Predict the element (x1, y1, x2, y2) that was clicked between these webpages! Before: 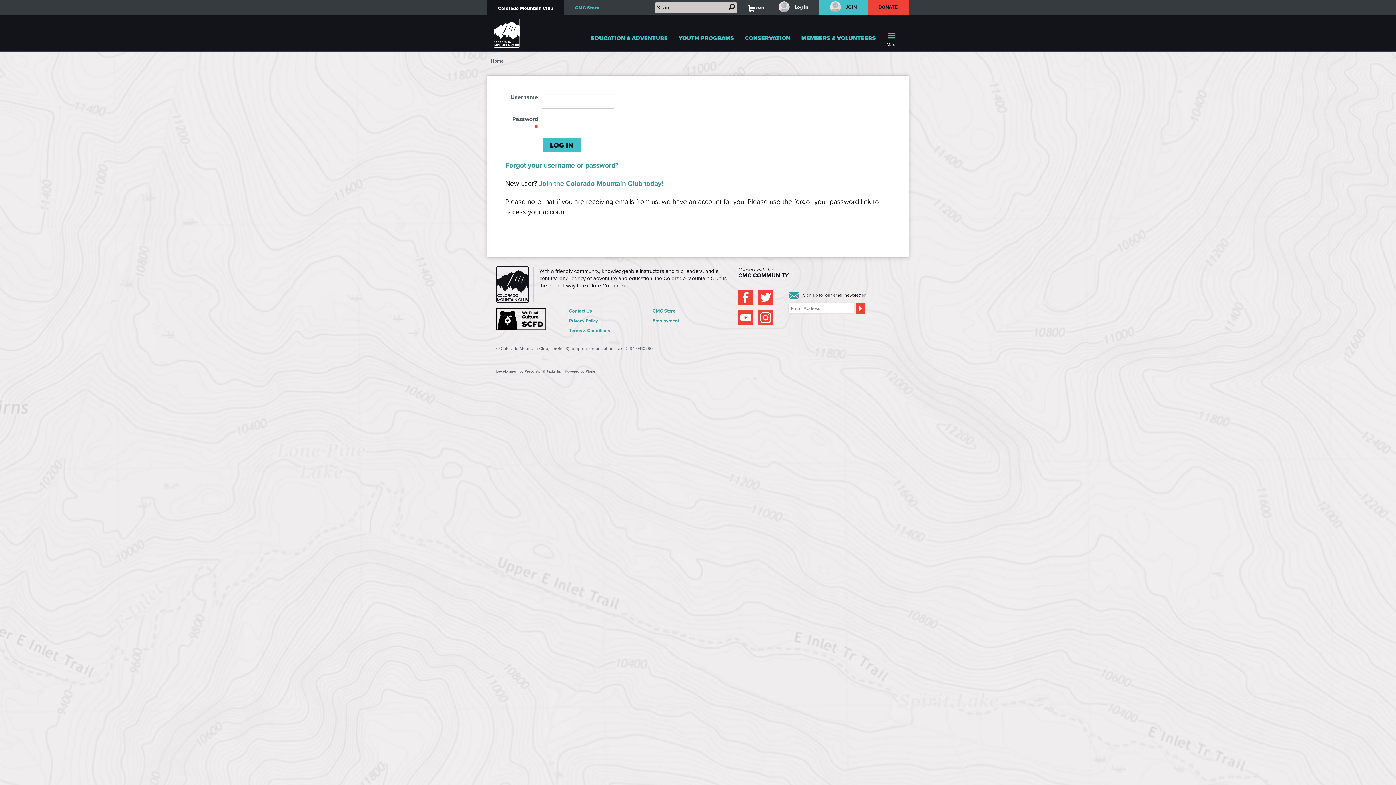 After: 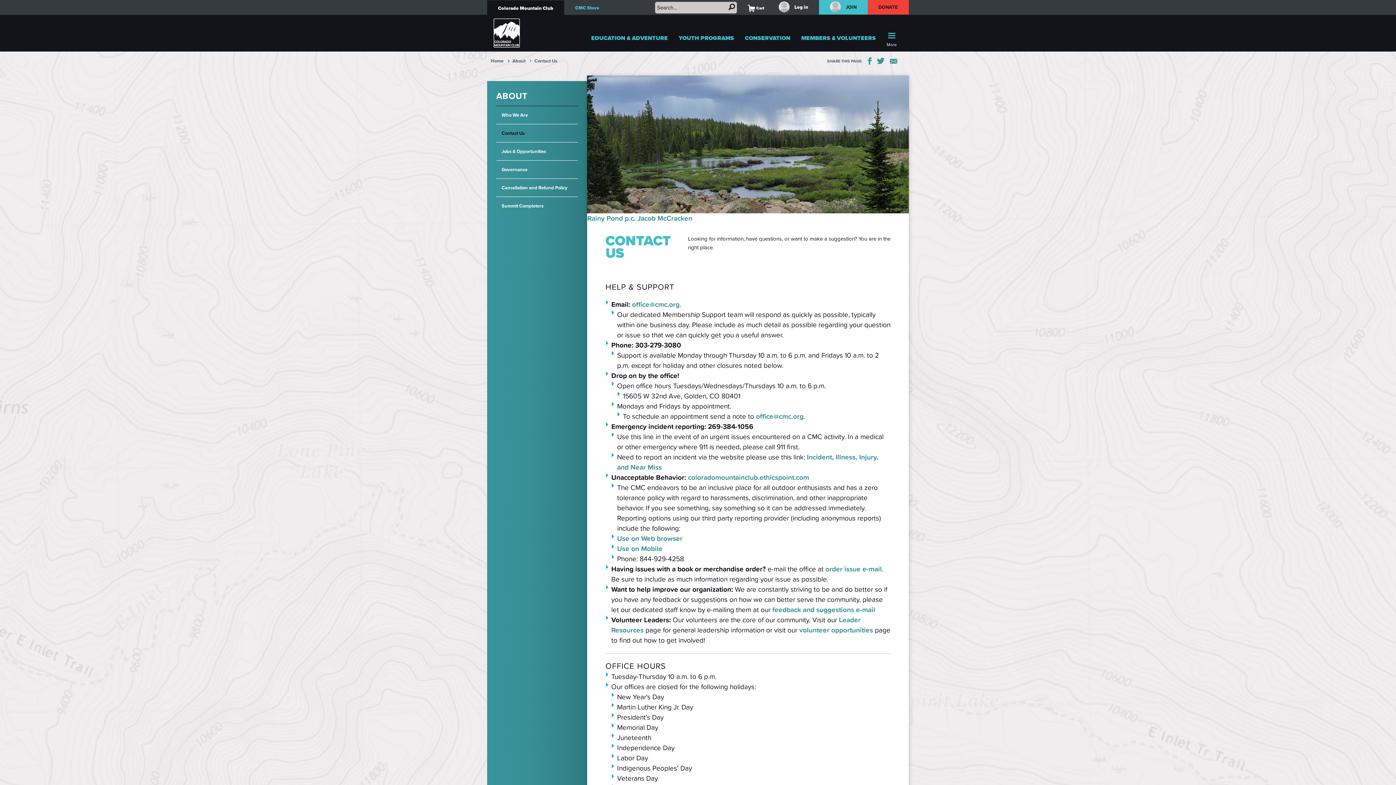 Action: bbox: (569, 308, 645, 313) label: Contact Us